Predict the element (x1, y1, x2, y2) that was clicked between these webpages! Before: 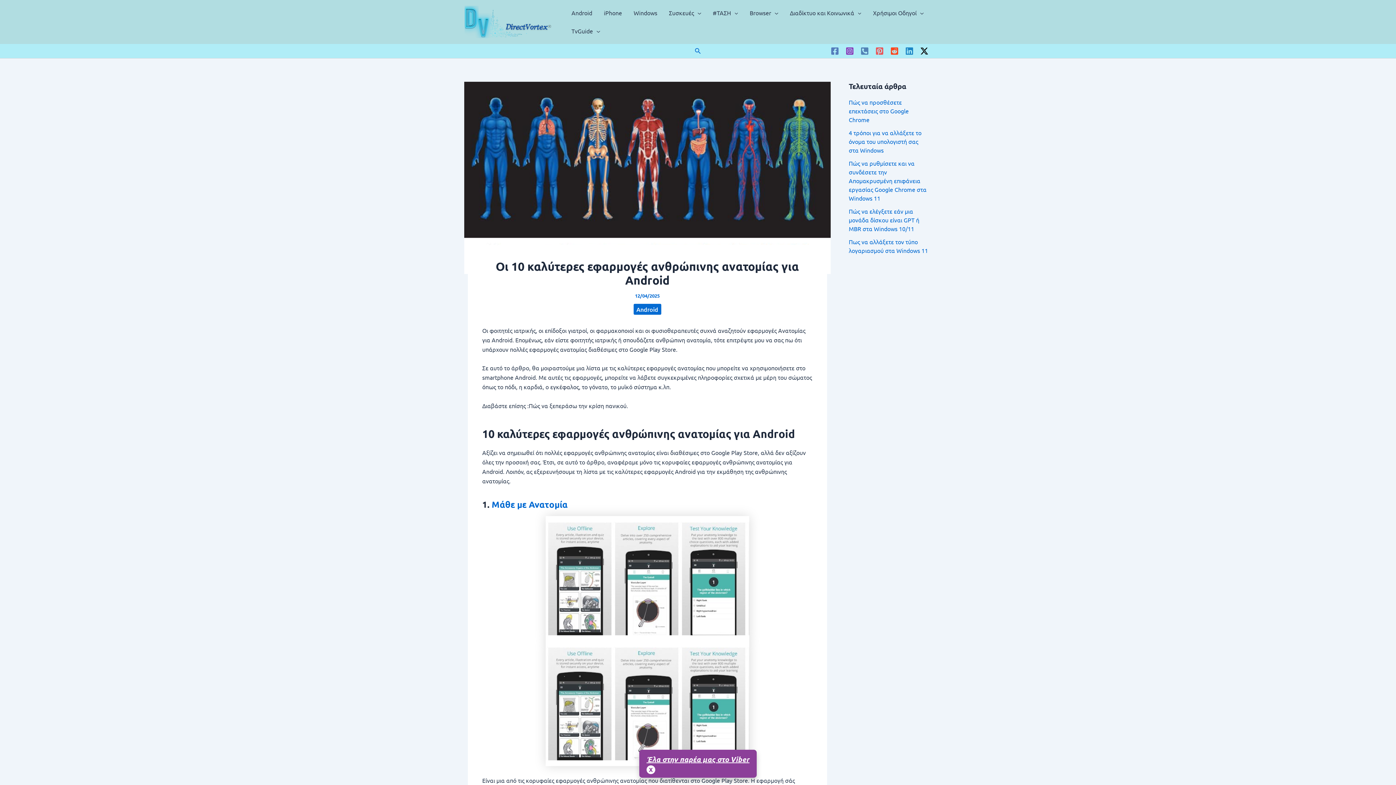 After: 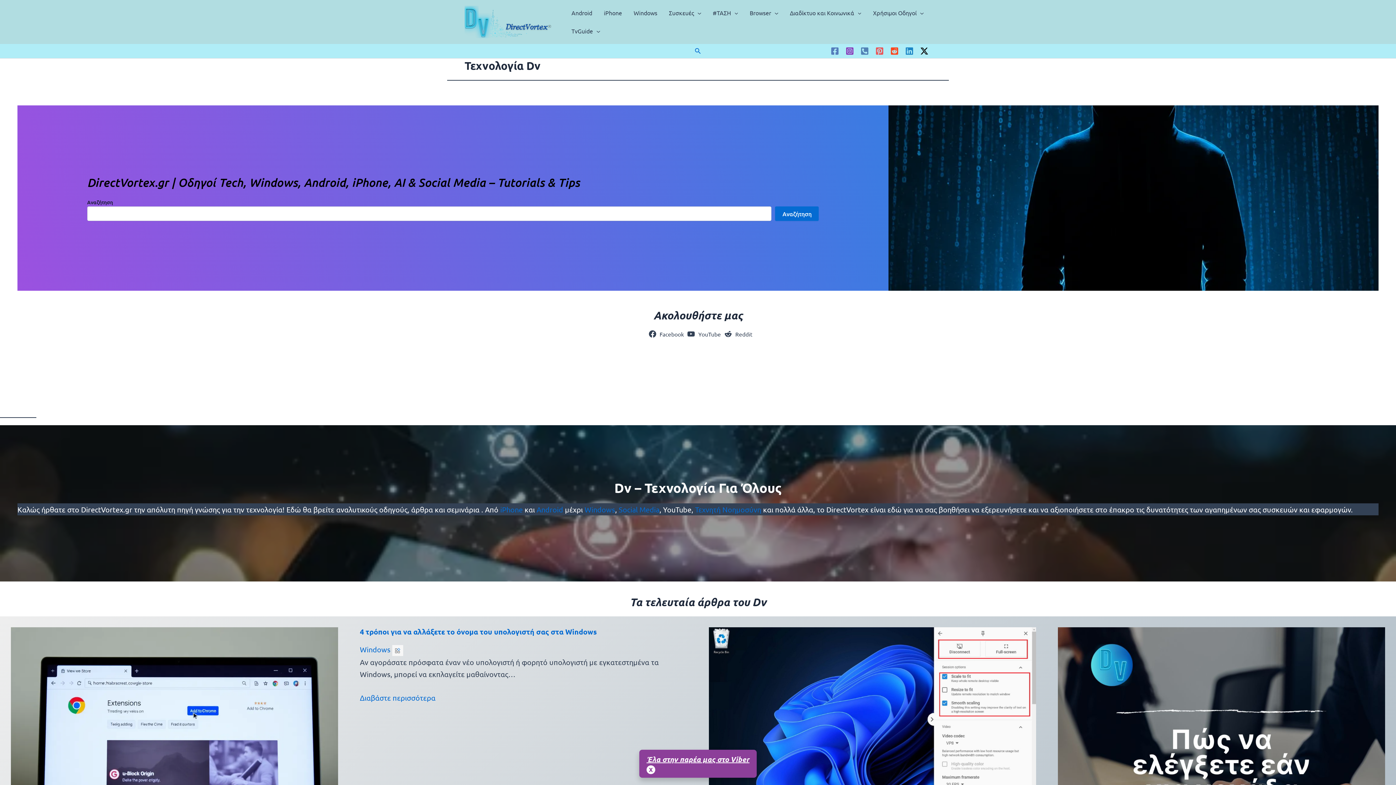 Action: bbox: (464, 17, 552, 24)